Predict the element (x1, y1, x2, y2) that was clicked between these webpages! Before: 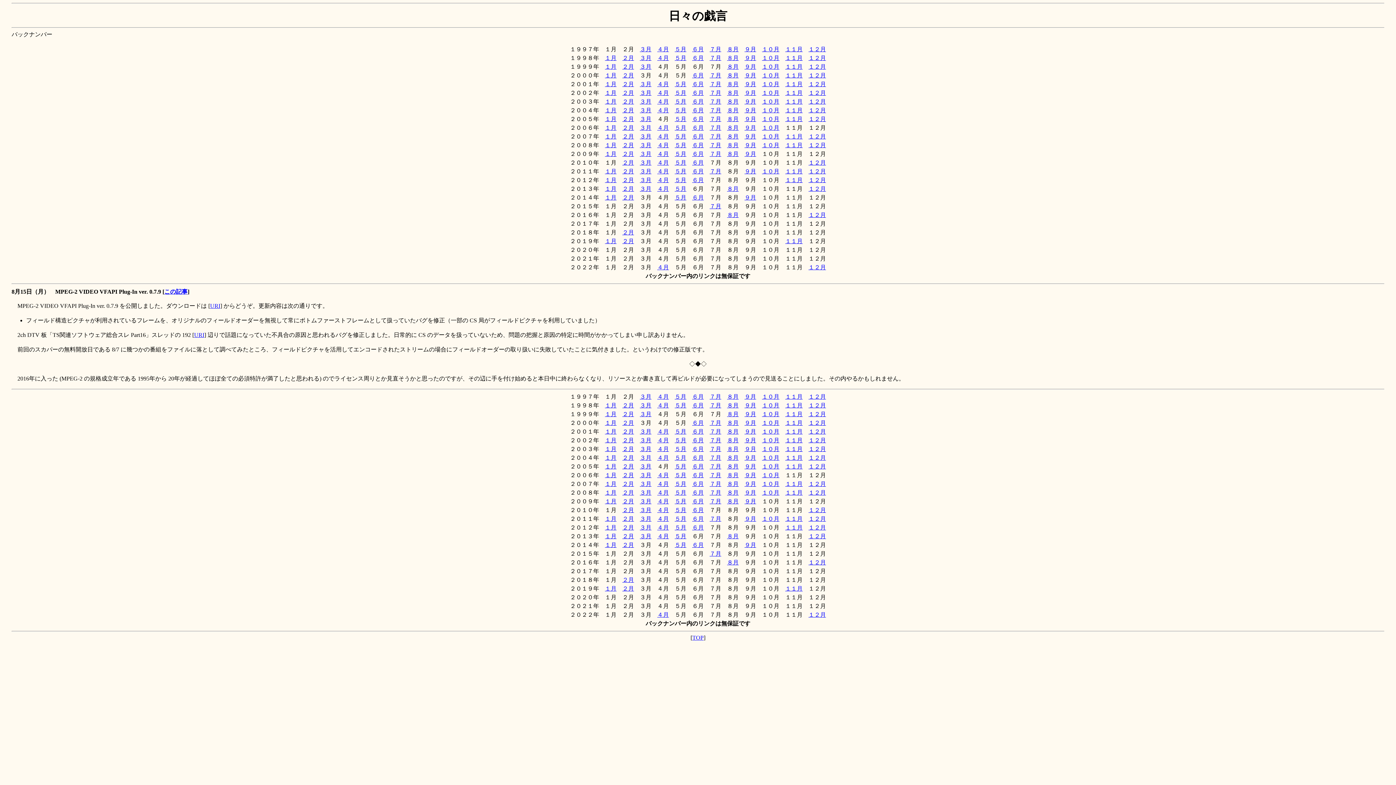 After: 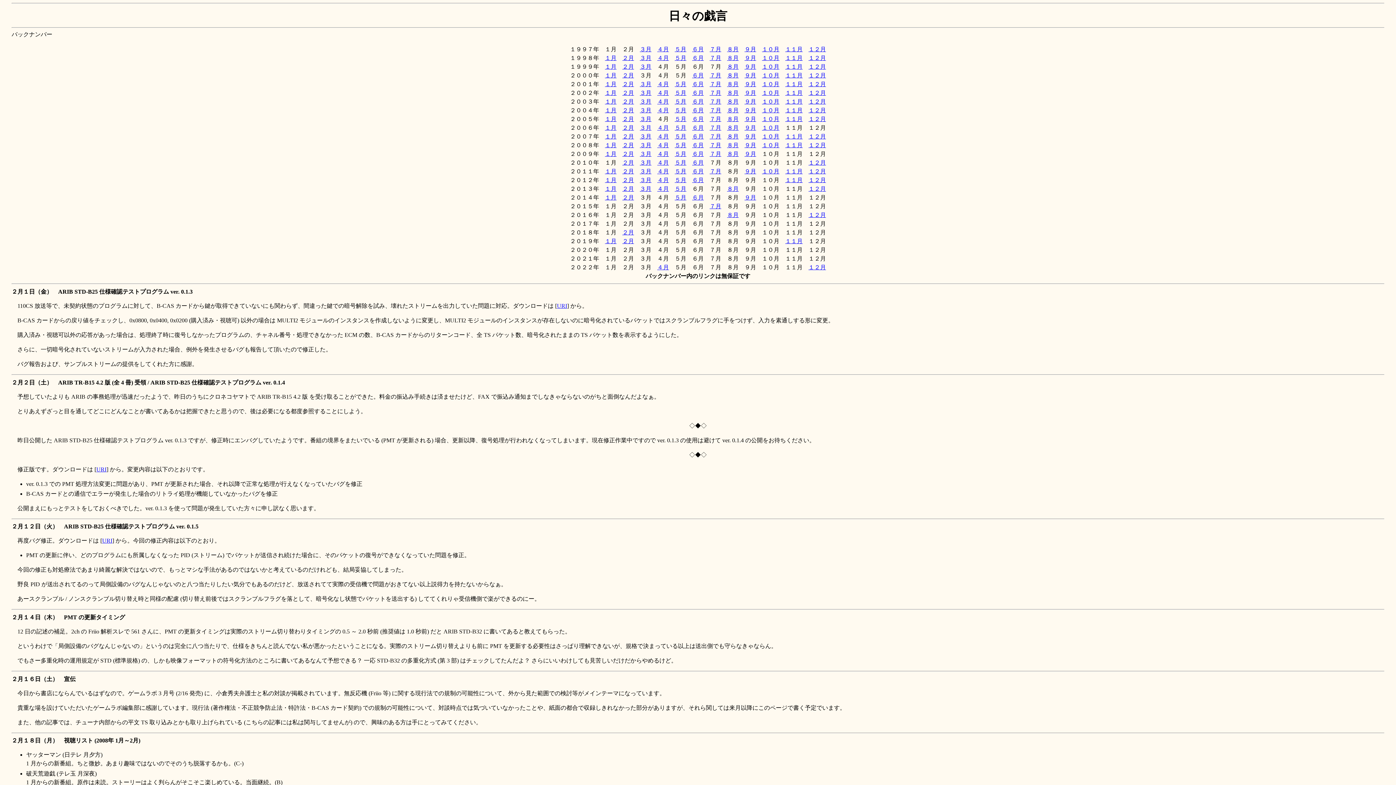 Action: bbox: (622, 489, 634, 495) label: ２月